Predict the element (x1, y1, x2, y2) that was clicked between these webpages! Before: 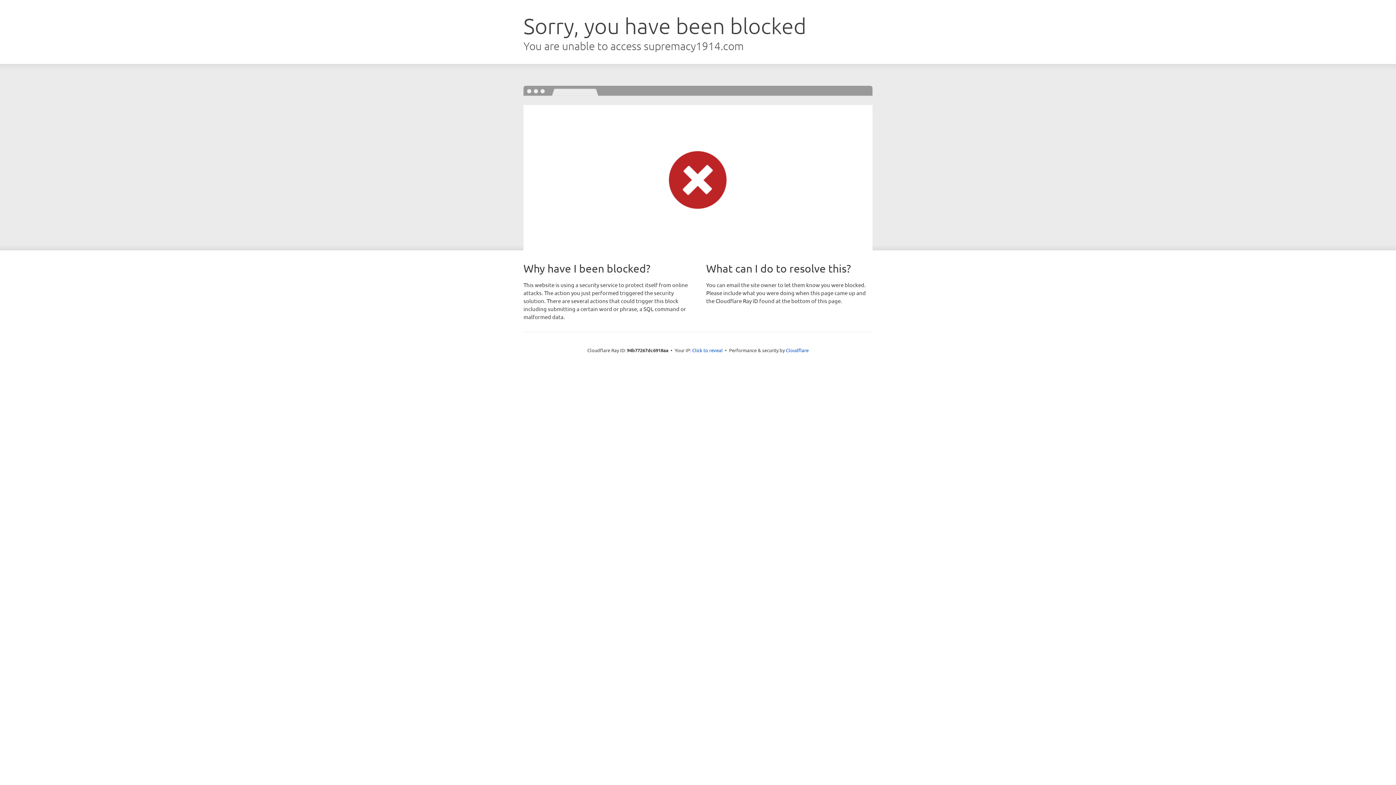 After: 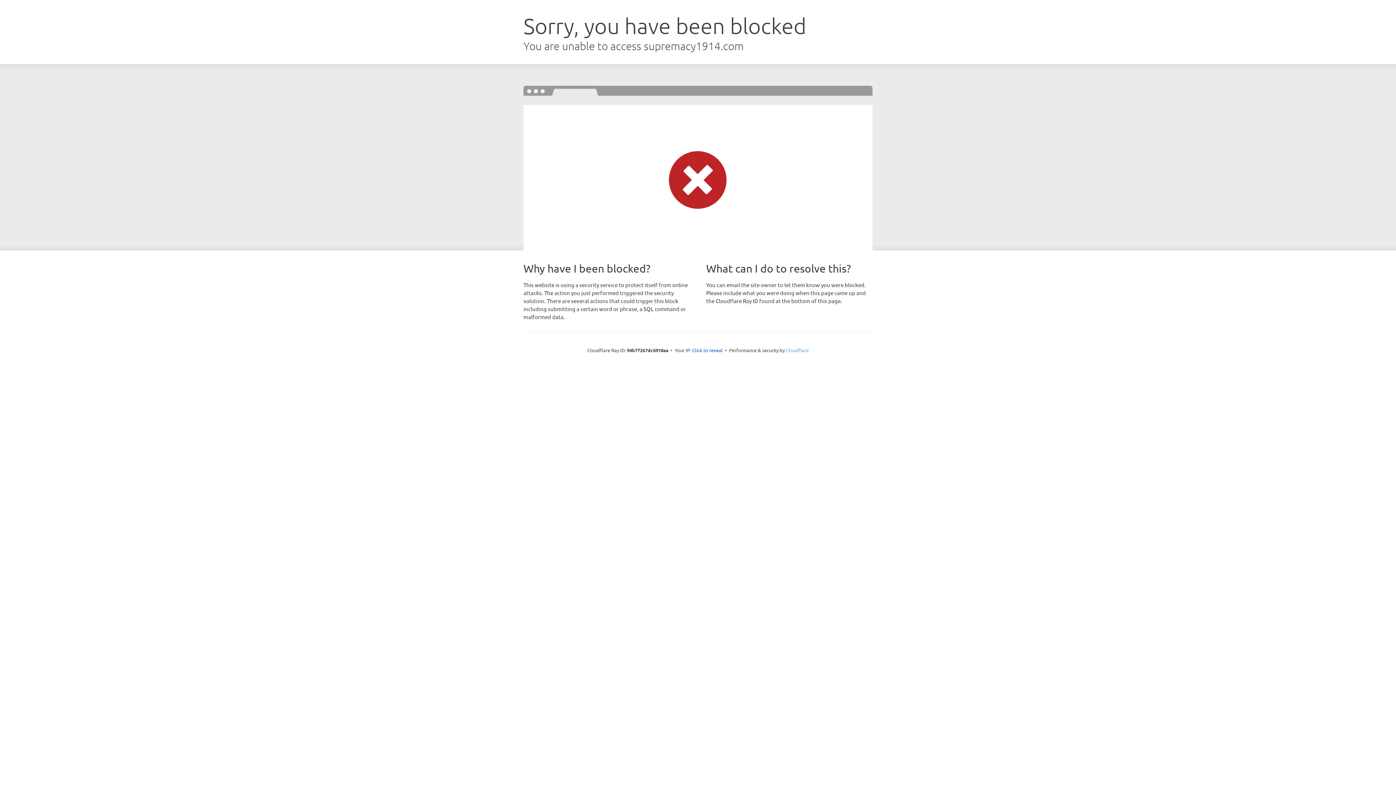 Action: label: Cloudflare bbox: (786, 347, 808, 353)